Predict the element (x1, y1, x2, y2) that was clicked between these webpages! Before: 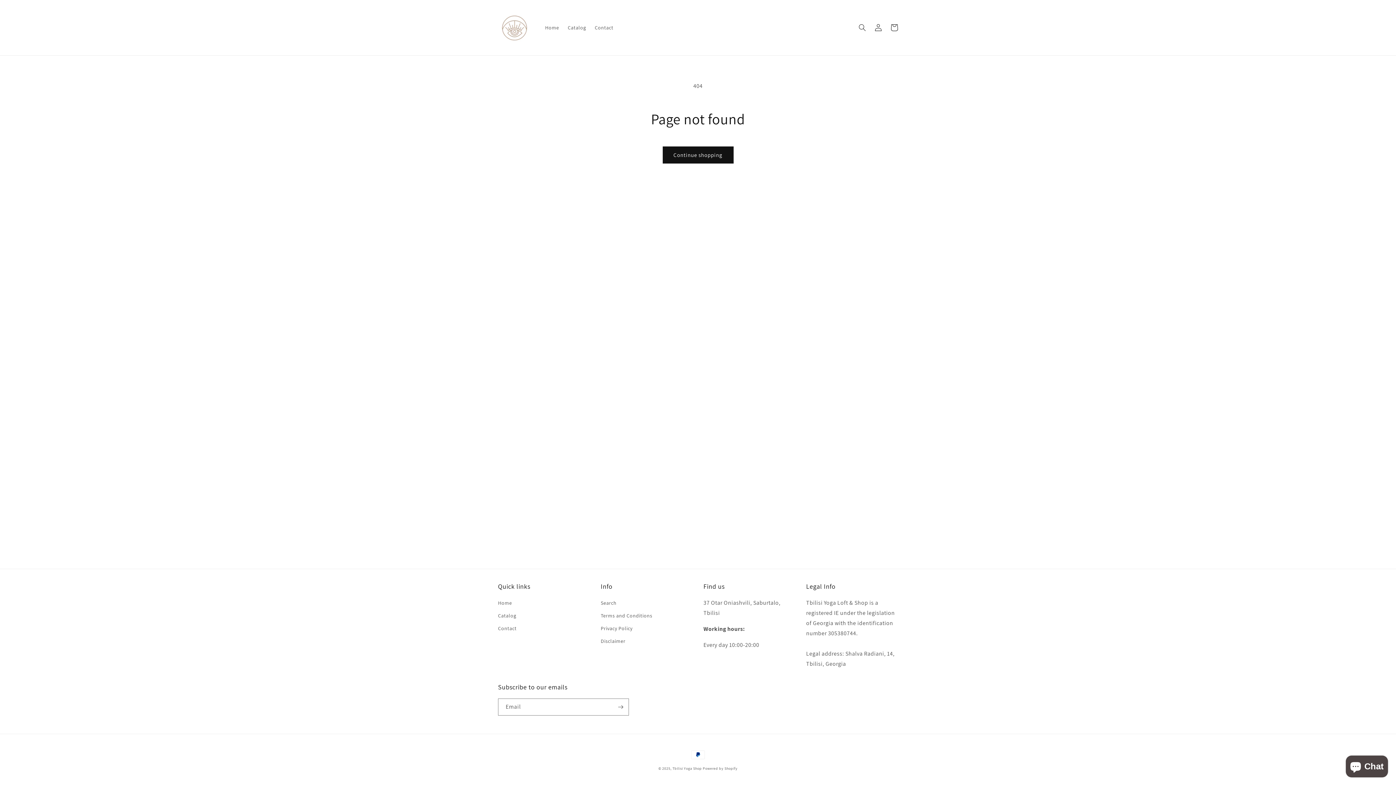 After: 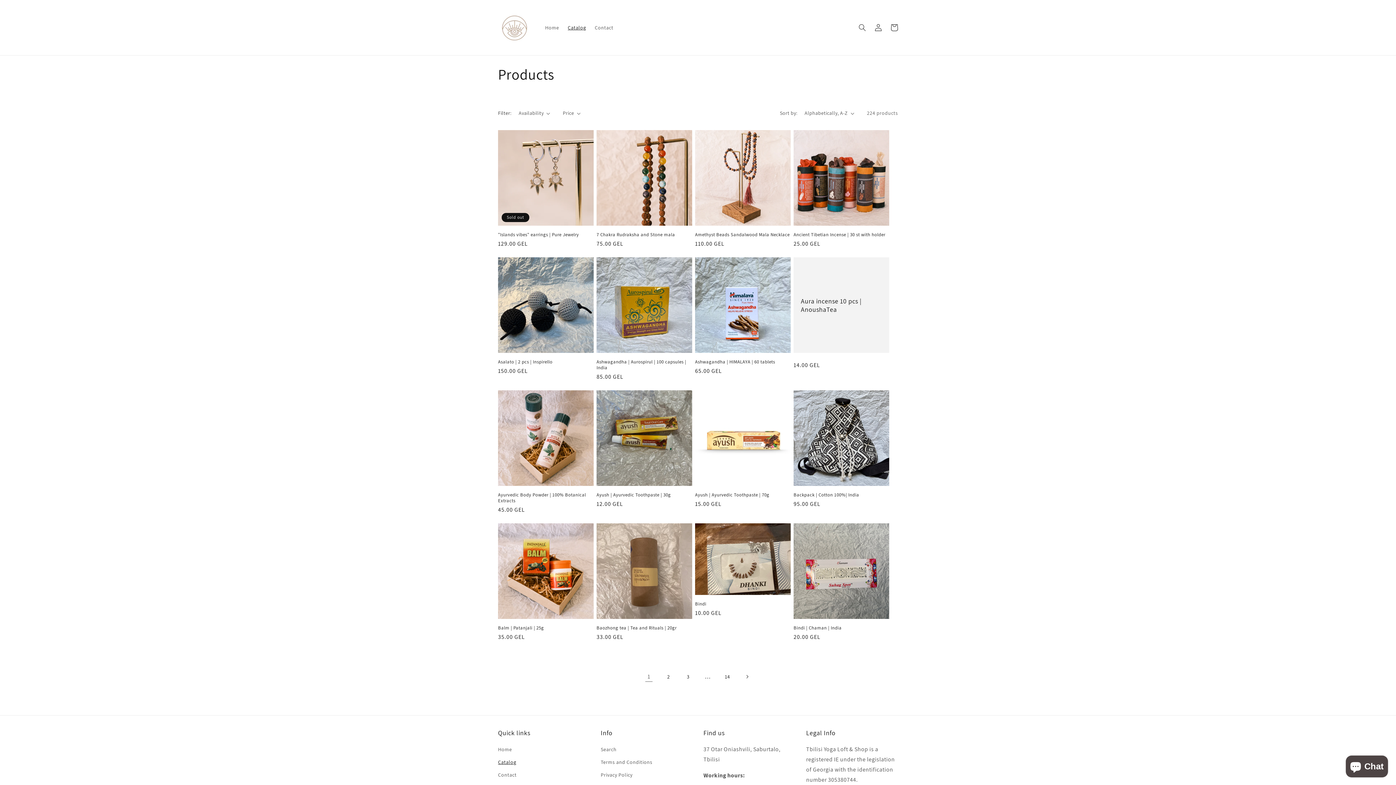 Action: label: Continue shopping bbox: (662, 146, 733, 163)